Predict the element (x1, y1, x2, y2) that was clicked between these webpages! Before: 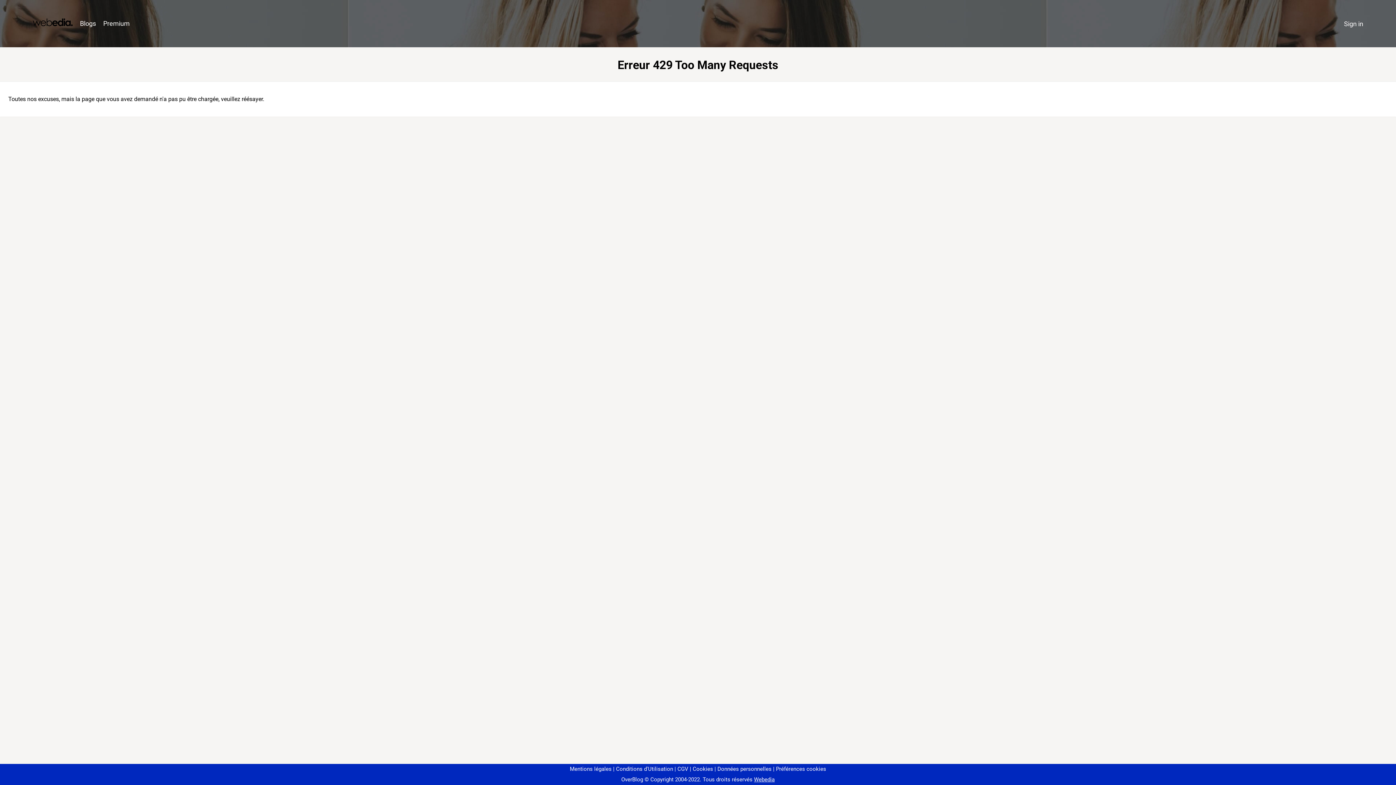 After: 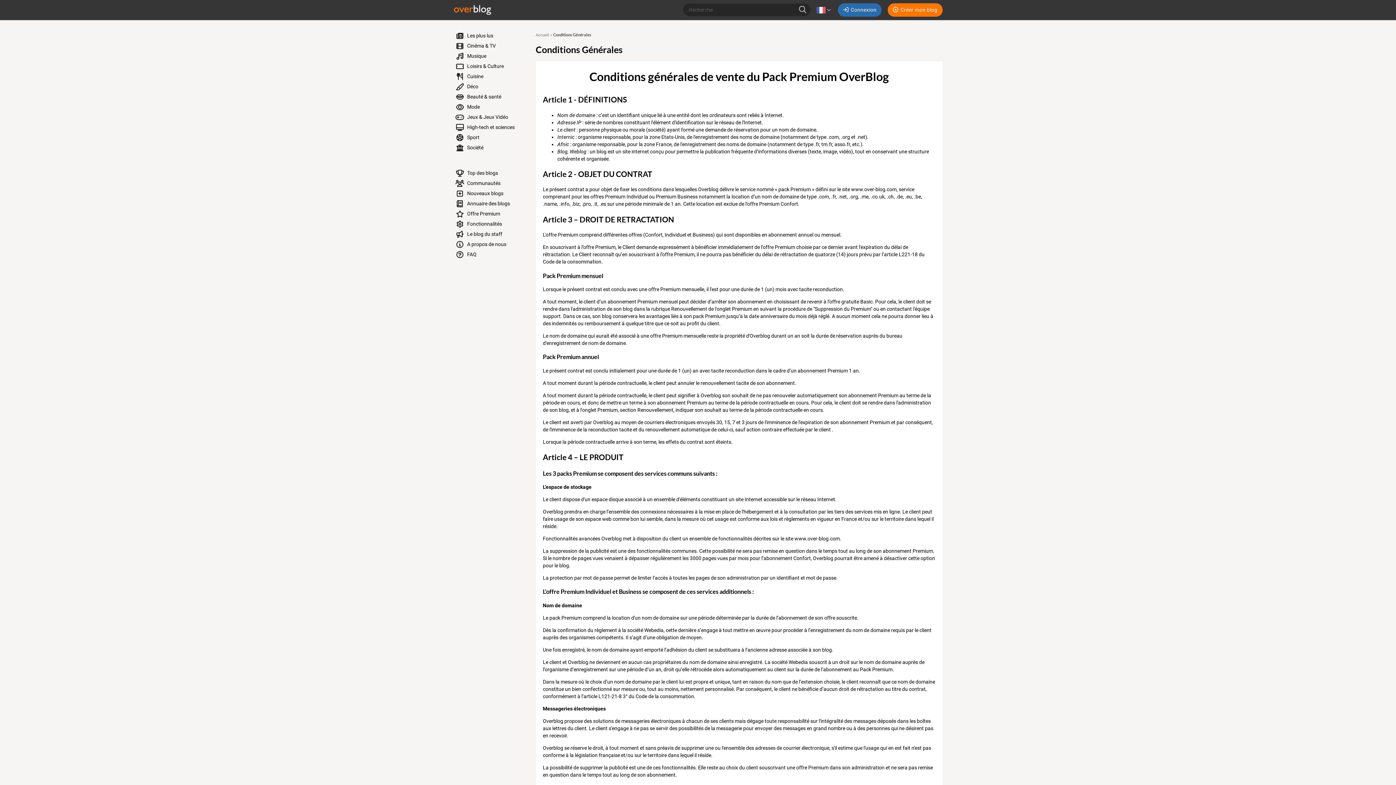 Action: label: CGV bbox: (674, 766, 688, 772)